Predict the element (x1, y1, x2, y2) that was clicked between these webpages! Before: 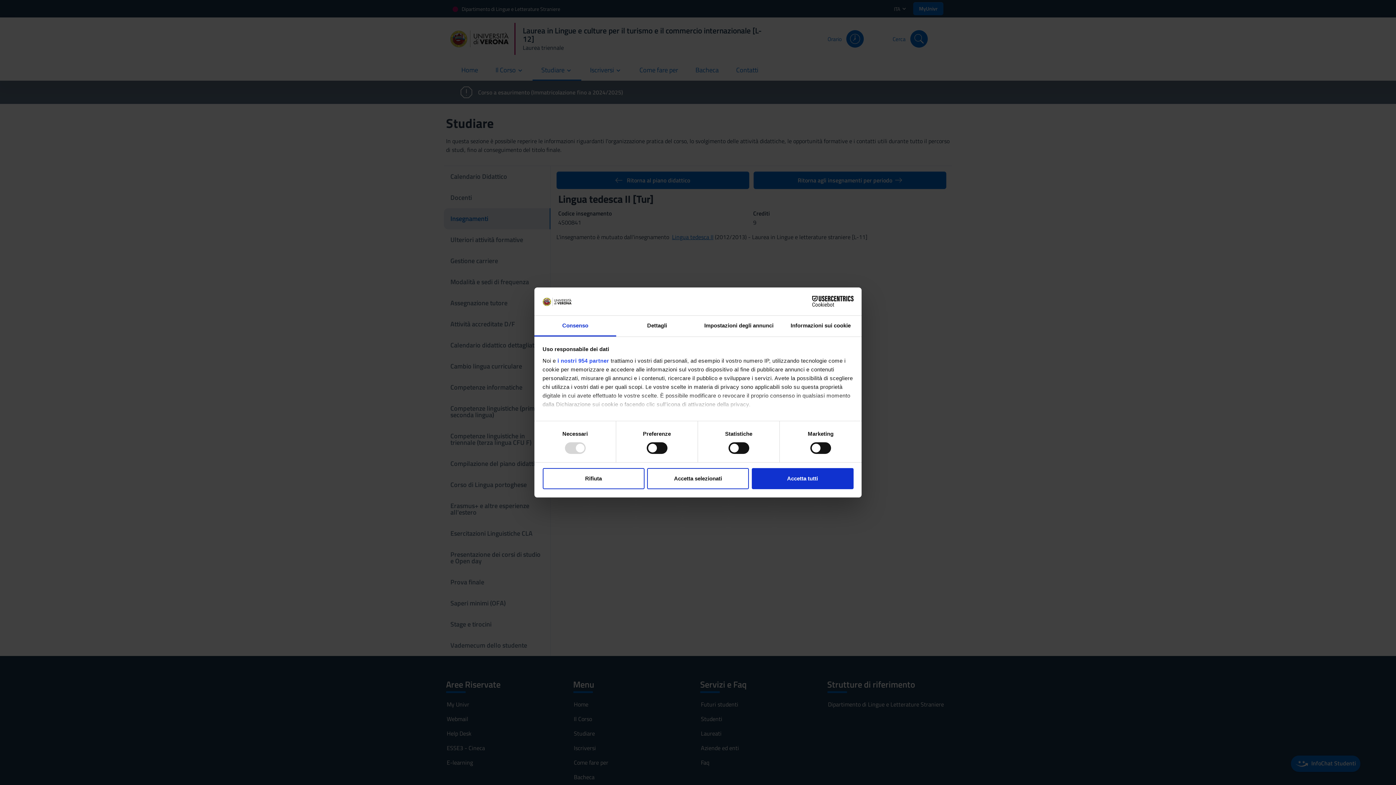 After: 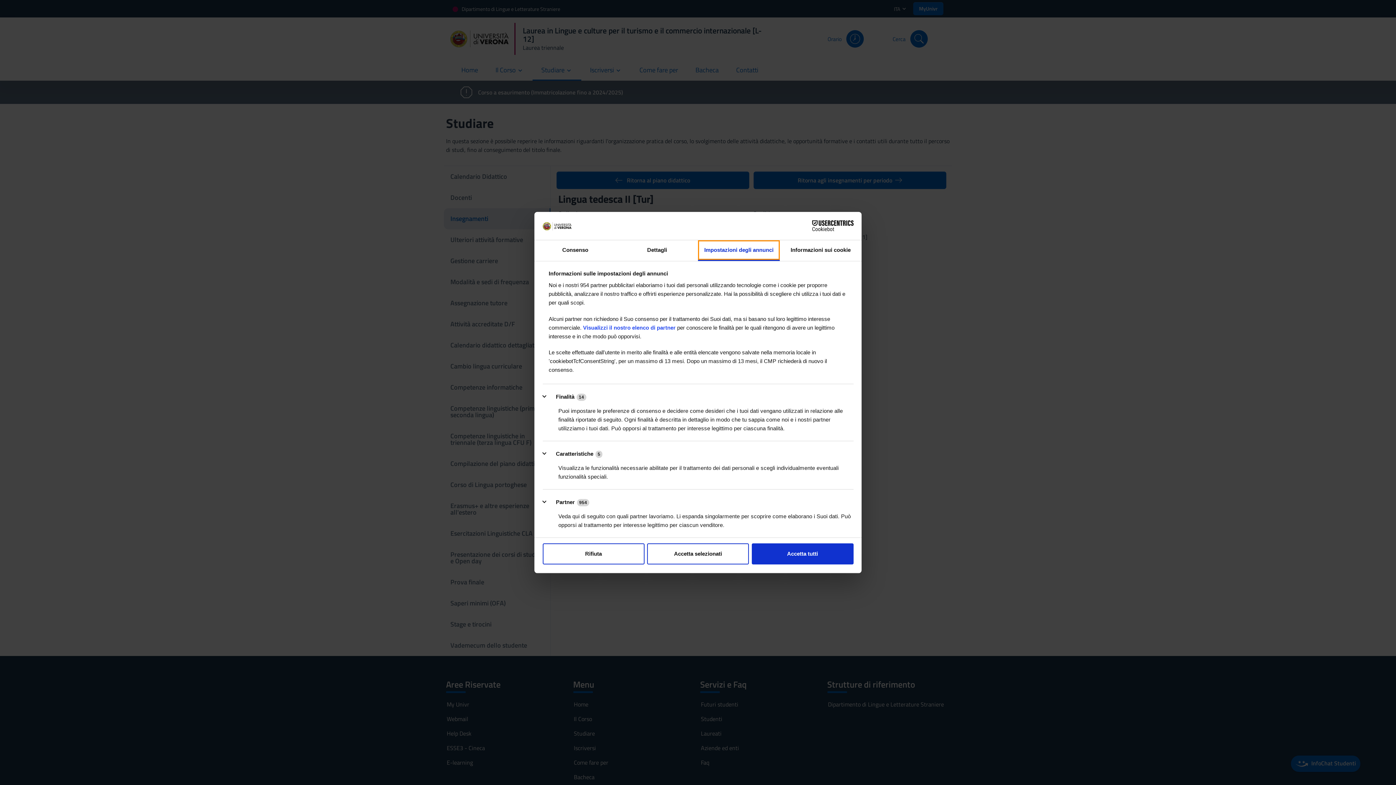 Action: label: Impostazioni degli annunci bbox: (698, 315, 780, 336)